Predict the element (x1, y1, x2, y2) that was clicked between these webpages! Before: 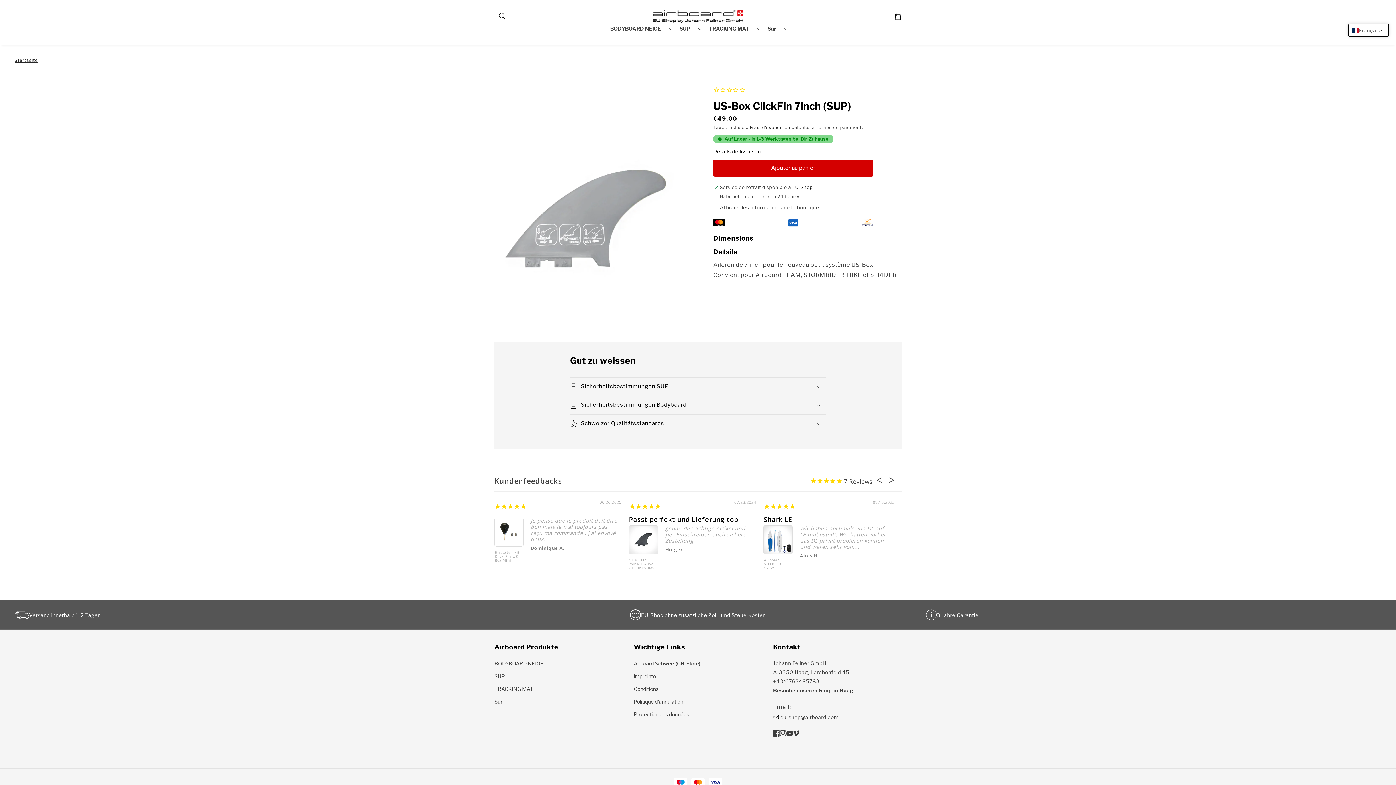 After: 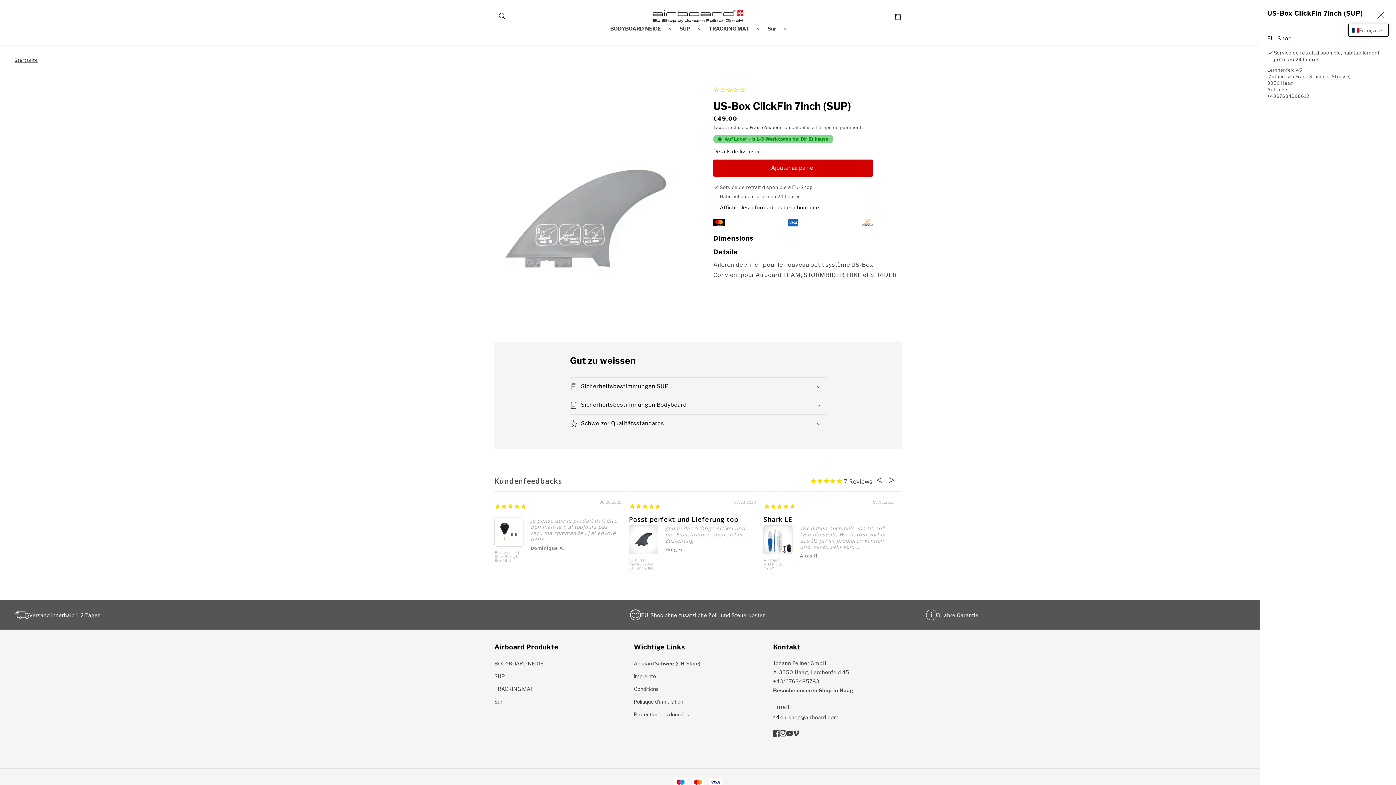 Action: label: Afficher les informations de la boutique bbox: (720, 204, 819, 211)